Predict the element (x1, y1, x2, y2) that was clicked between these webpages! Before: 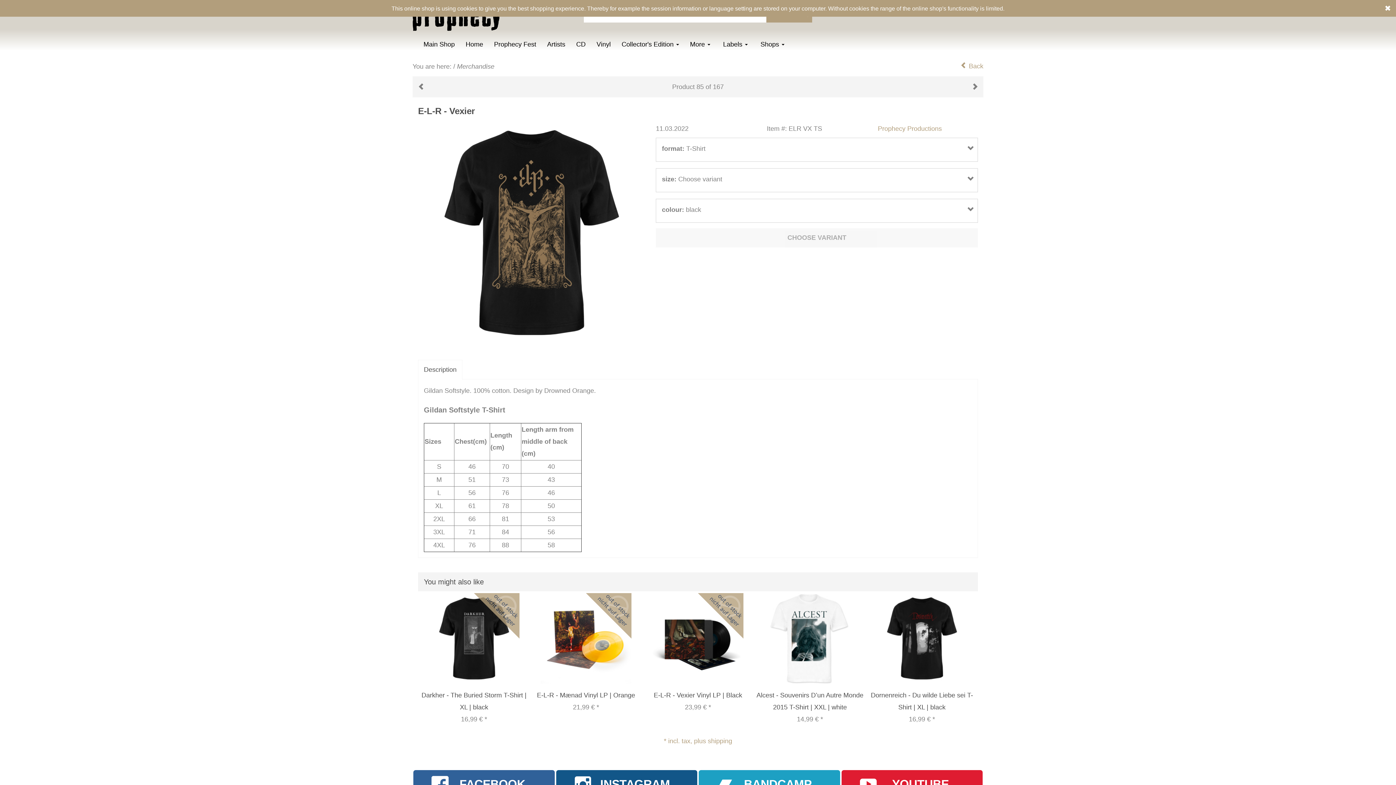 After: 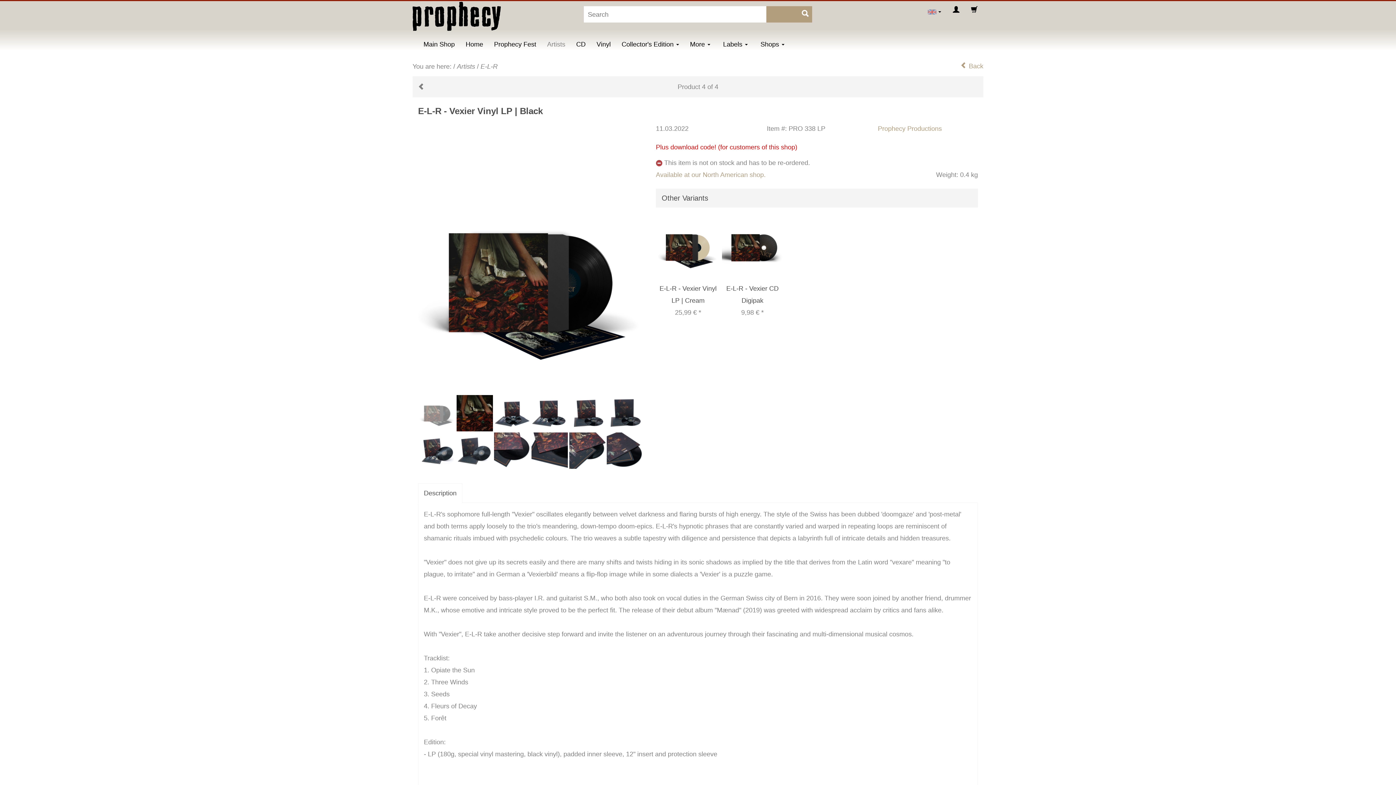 Action: bbox: (642, 591, 754, 727) label: E-L-R - Vexier Vinyl LP | Black
23,99 € *